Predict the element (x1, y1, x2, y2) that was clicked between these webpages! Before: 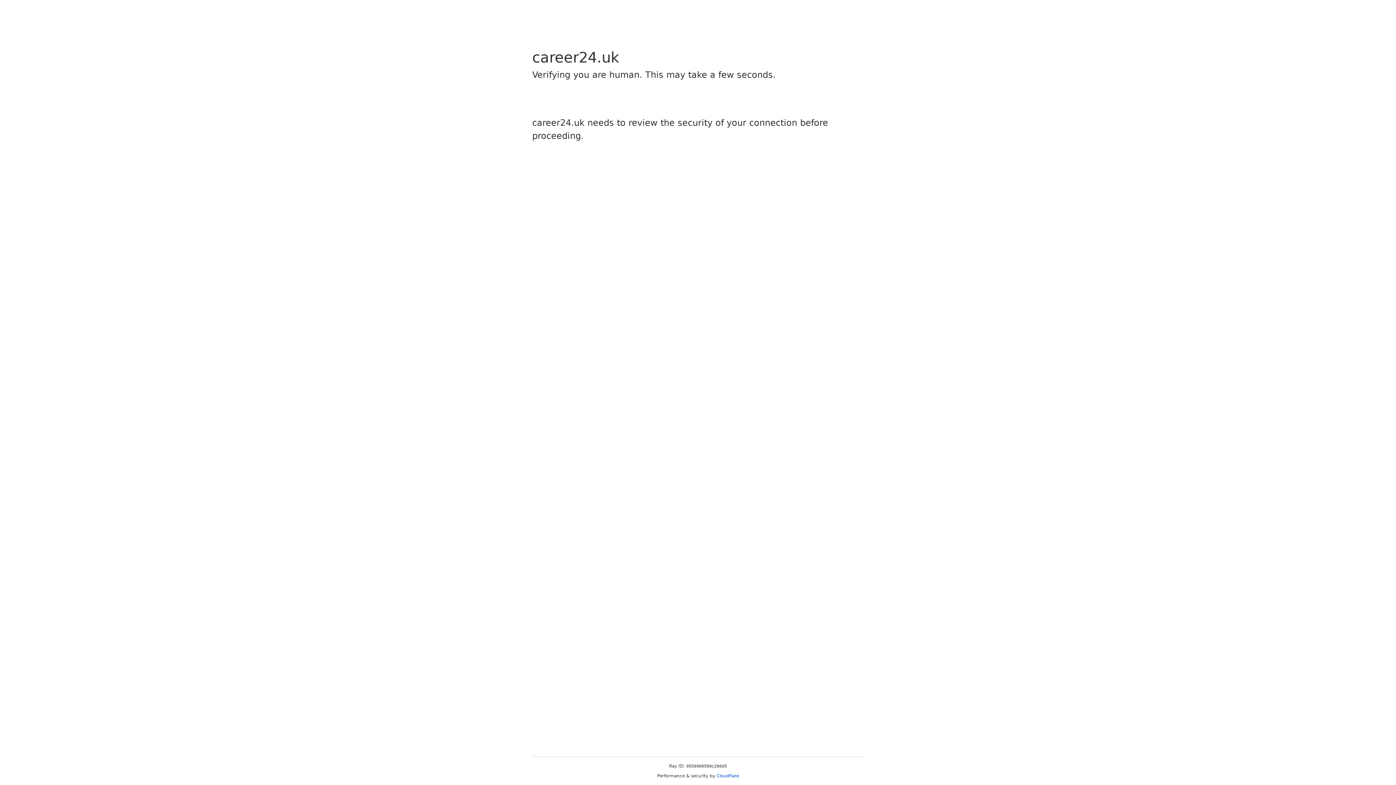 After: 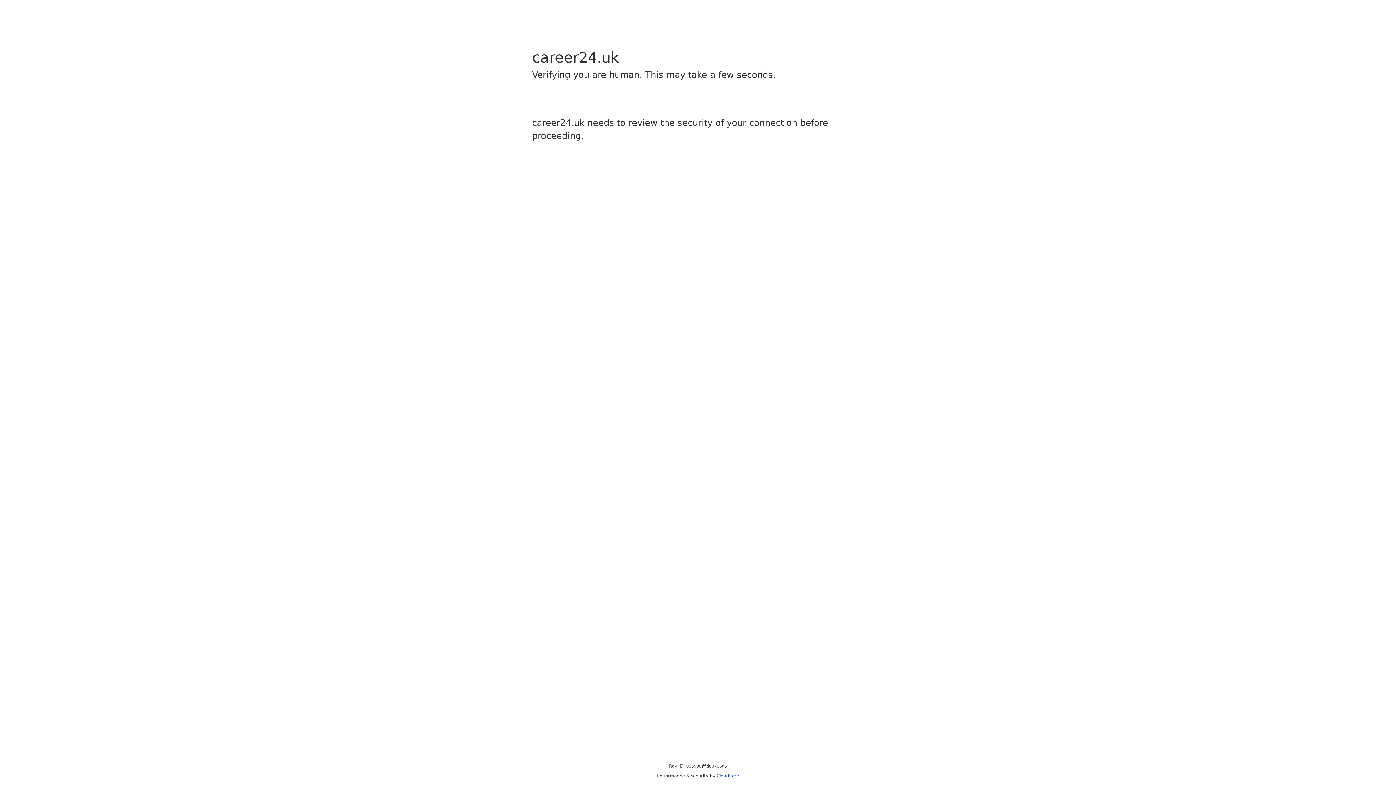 Action: label: Cloudflare bbox: (716, 773, 739, 778)